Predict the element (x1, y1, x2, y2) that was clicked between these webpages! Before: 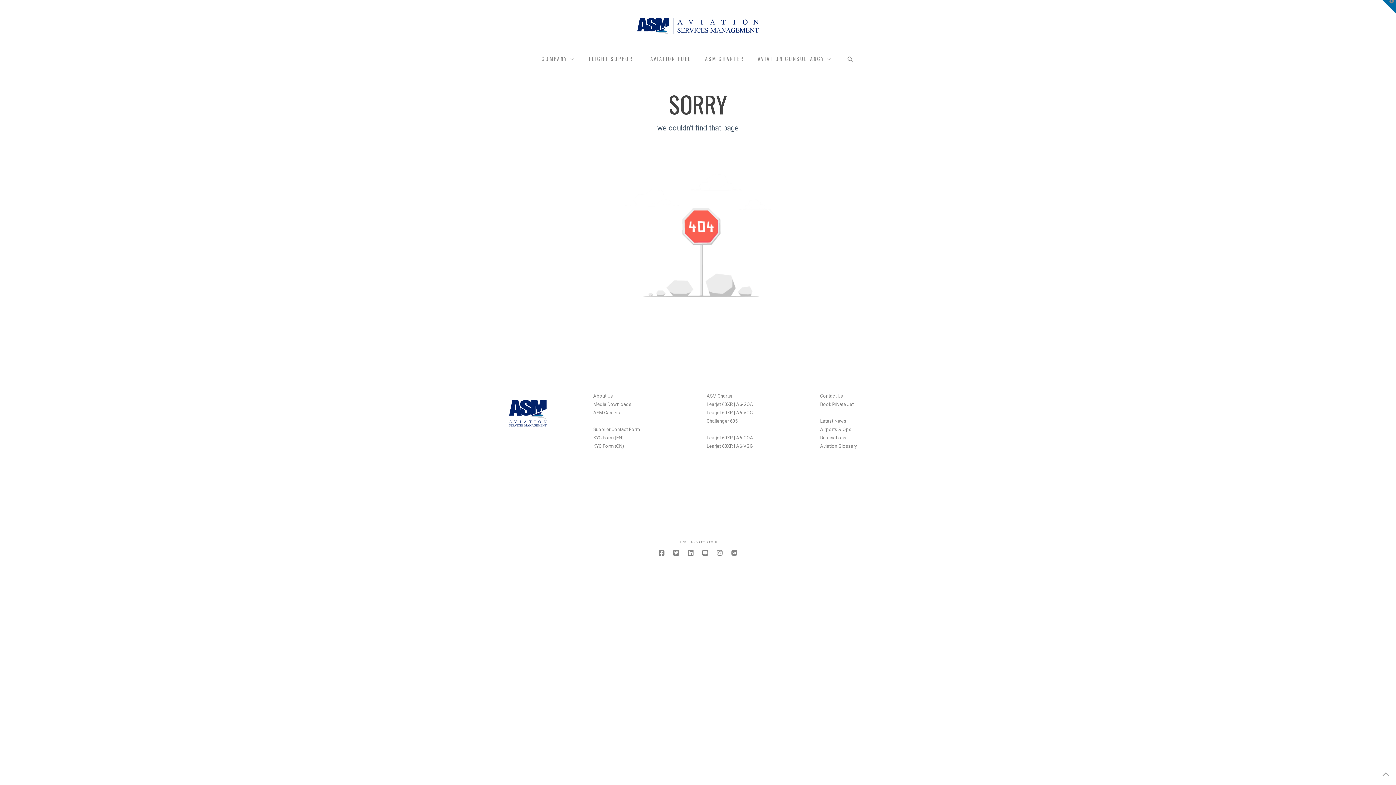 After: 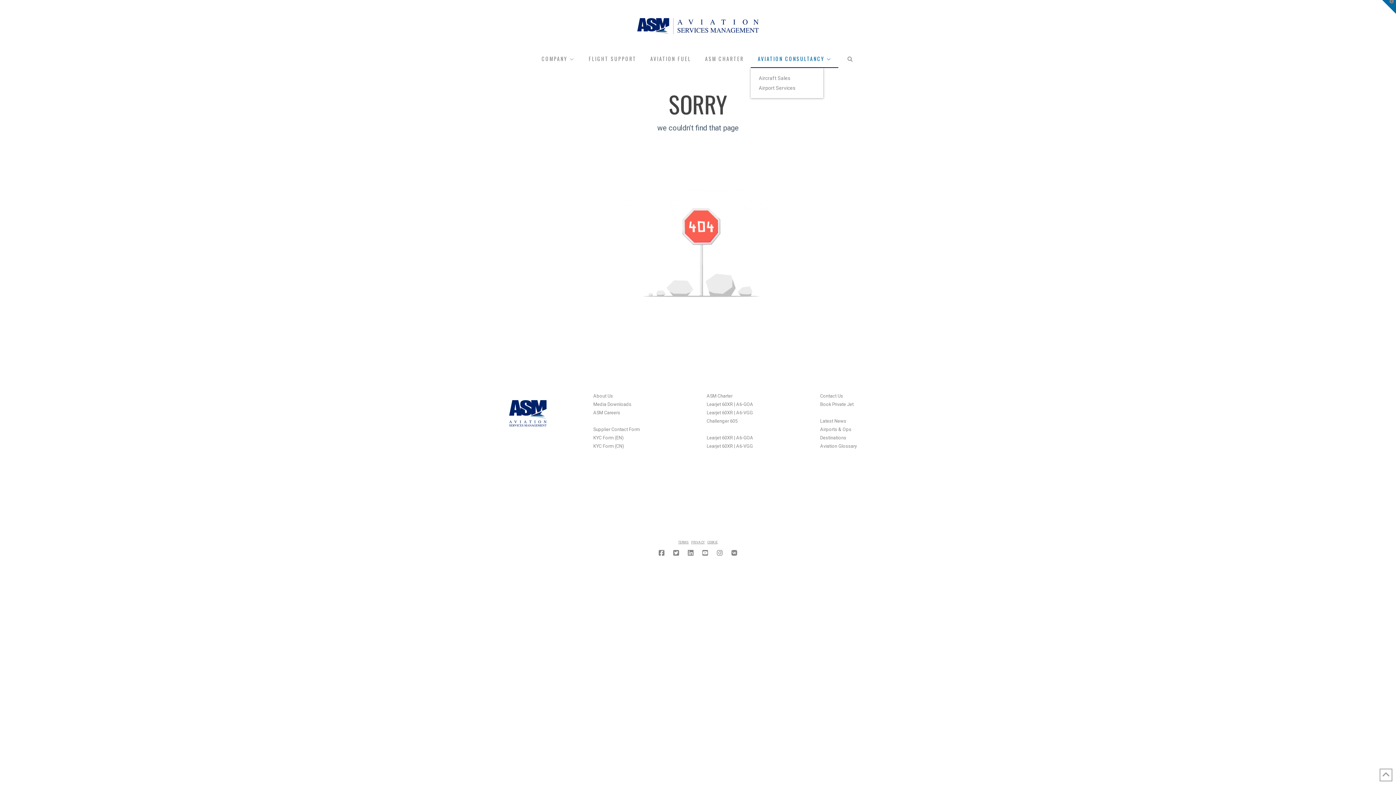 Action: bbox: (750, 52, 838, 67) label: AVIATION CONSULTANCY